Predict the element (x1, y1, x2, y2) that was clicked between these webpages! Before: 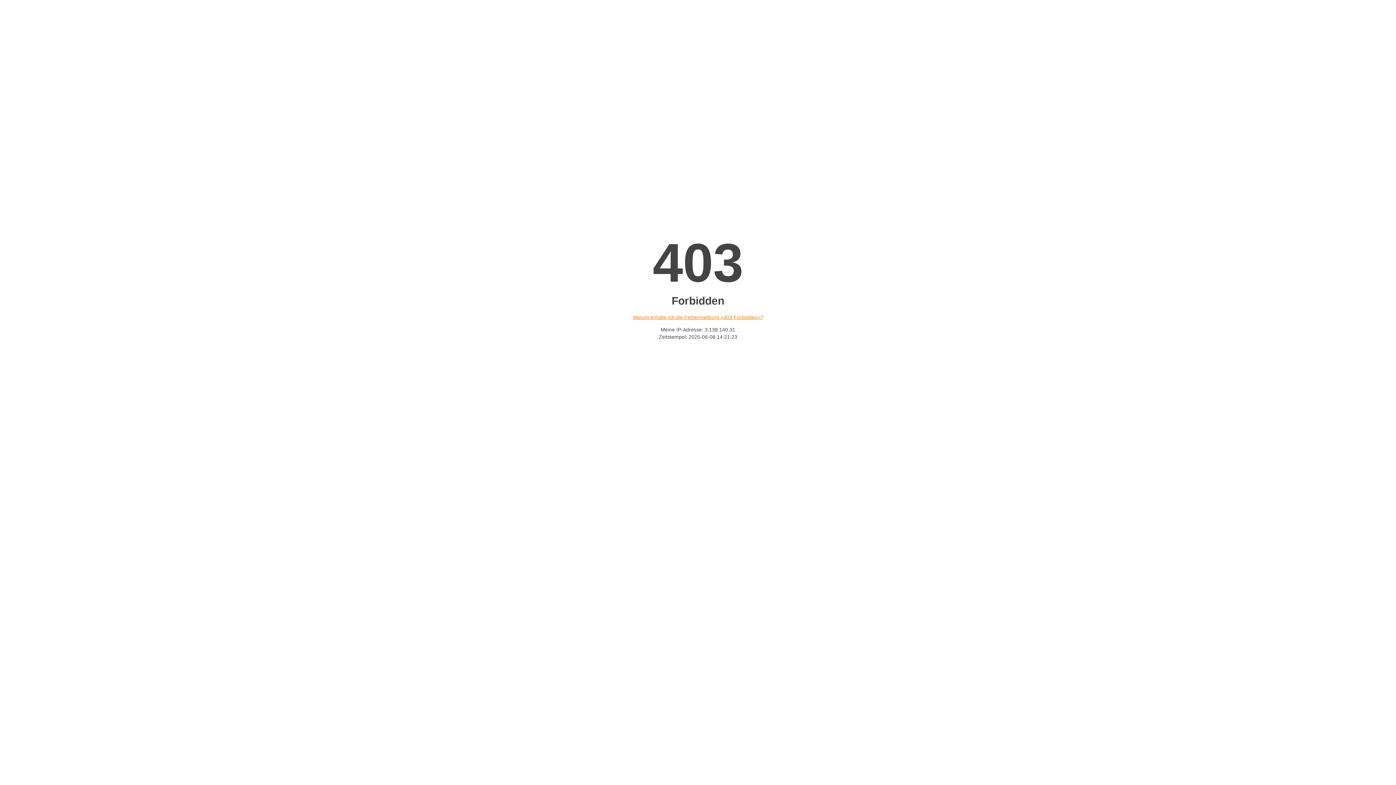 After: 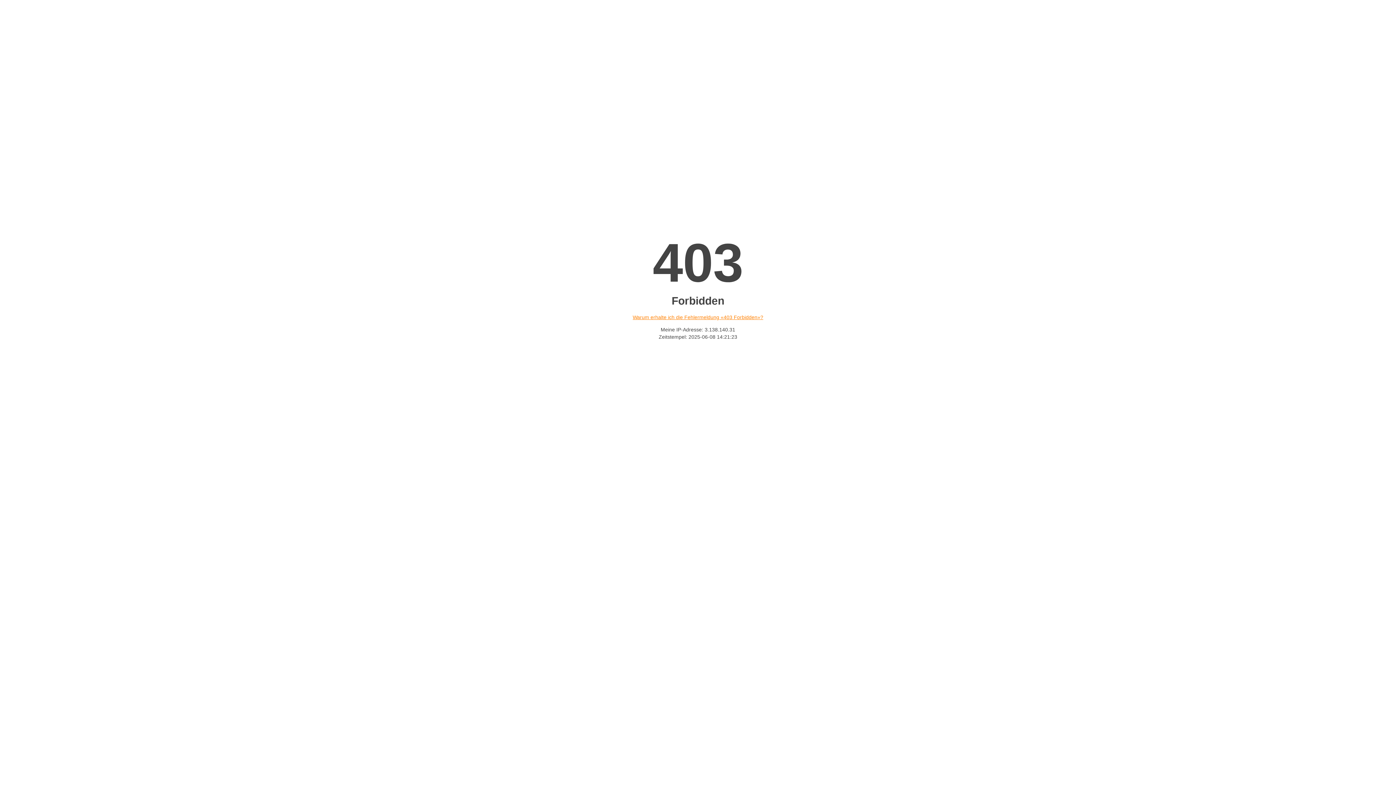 Action: label: Warum erhalte ich die Fehlermeldung «403 Forbidden»? bbox: (632, 314, 763, 320)